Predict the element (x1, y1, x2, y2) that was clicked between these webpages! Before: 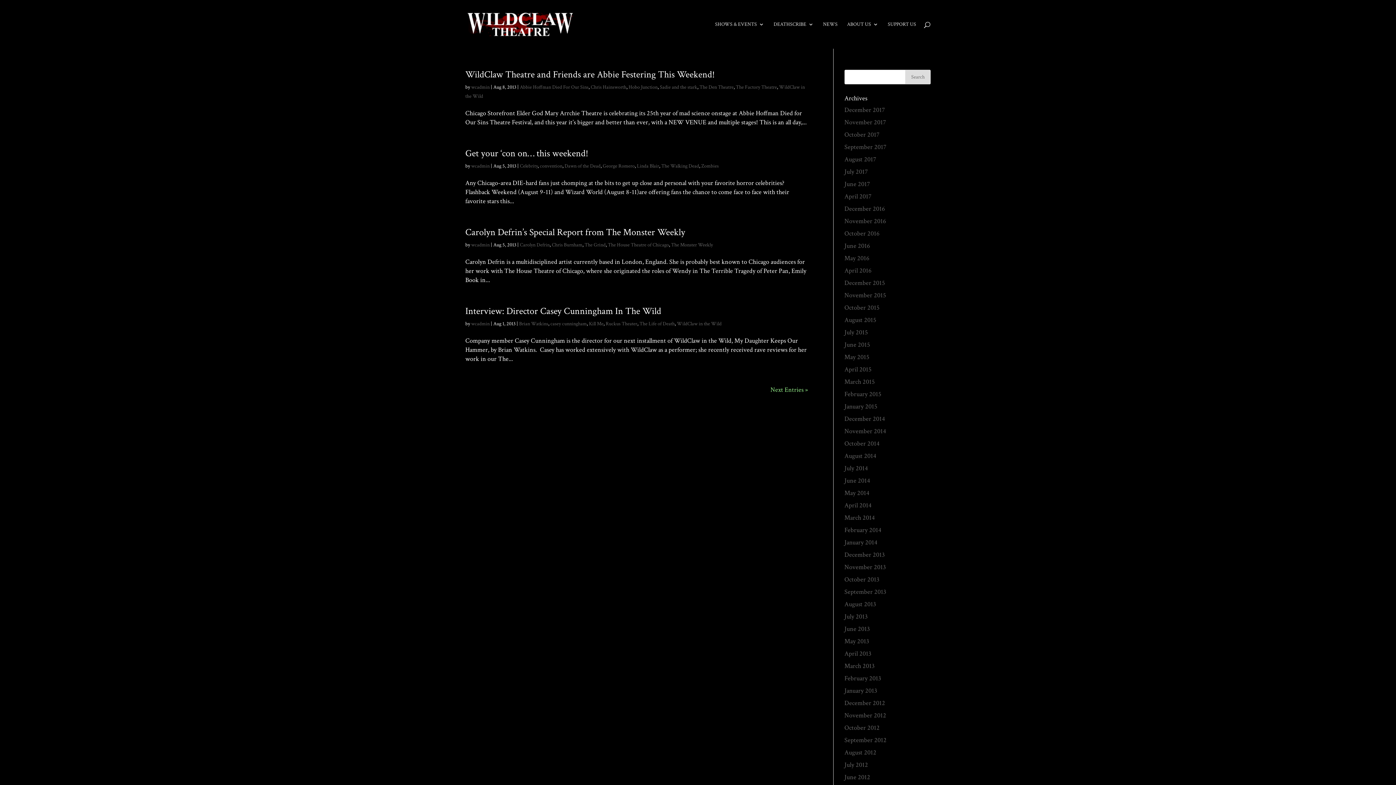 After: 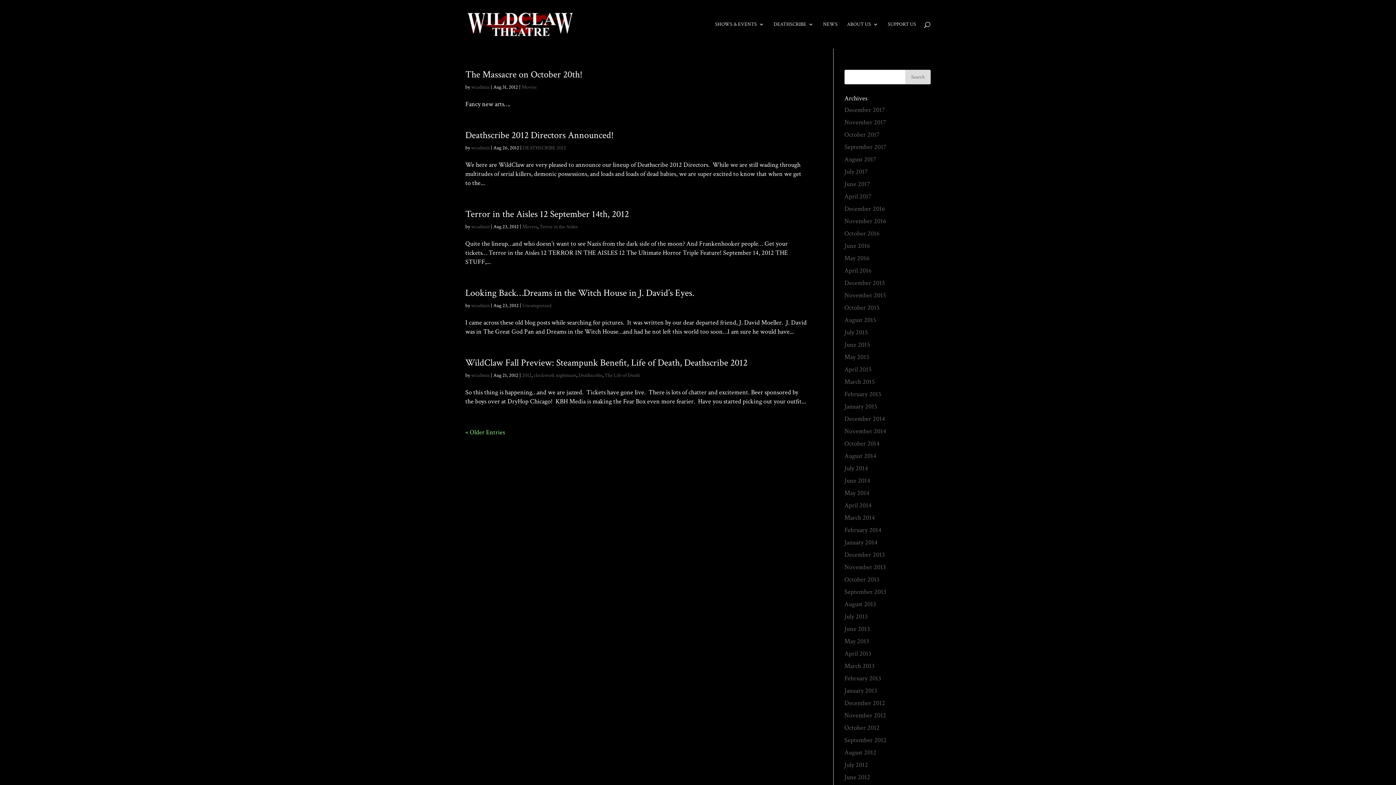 Action: label: August 2012 bbox: (844, 748, 876, 757)